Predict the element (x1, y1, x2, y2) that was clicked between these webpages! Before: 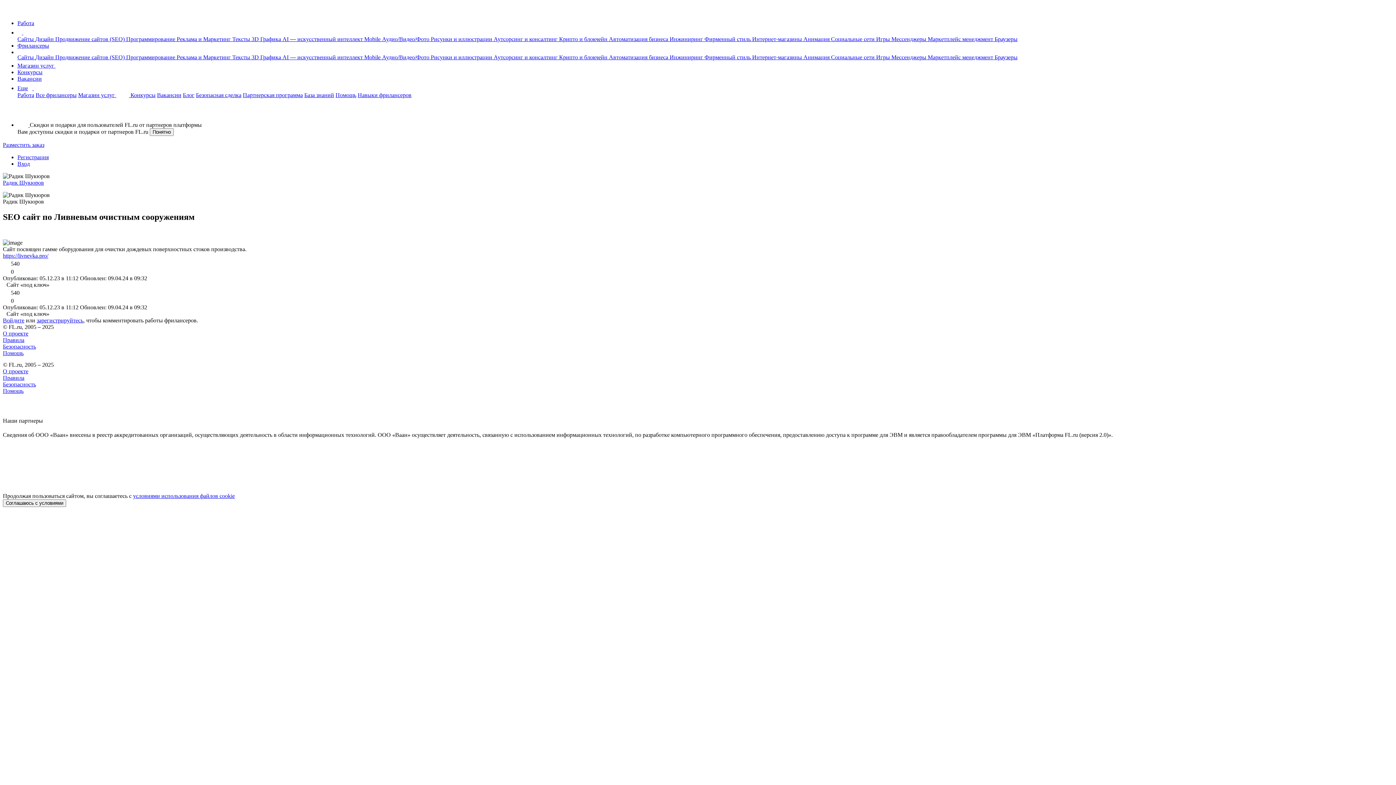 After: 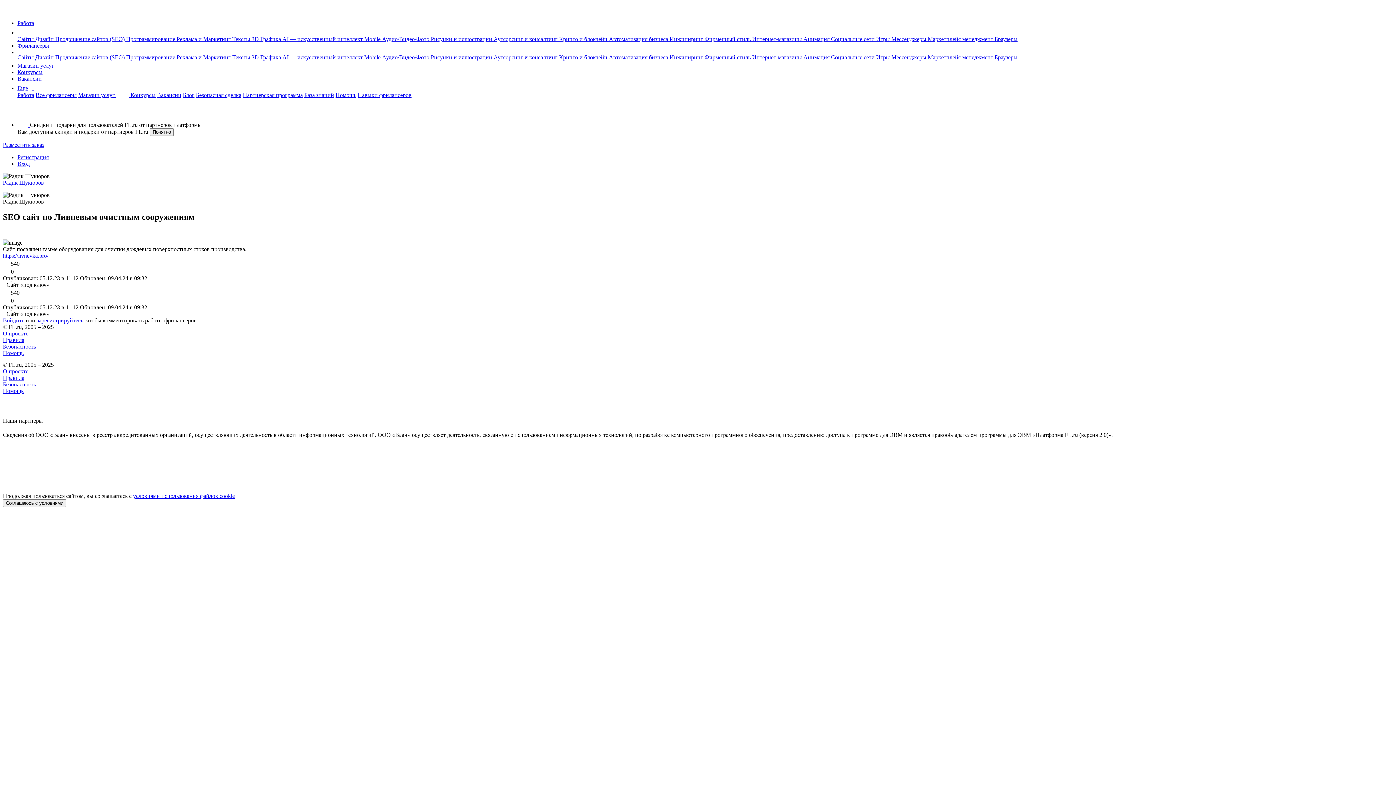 Action: bbox: (2, 330, 28, 336) label: О проекте